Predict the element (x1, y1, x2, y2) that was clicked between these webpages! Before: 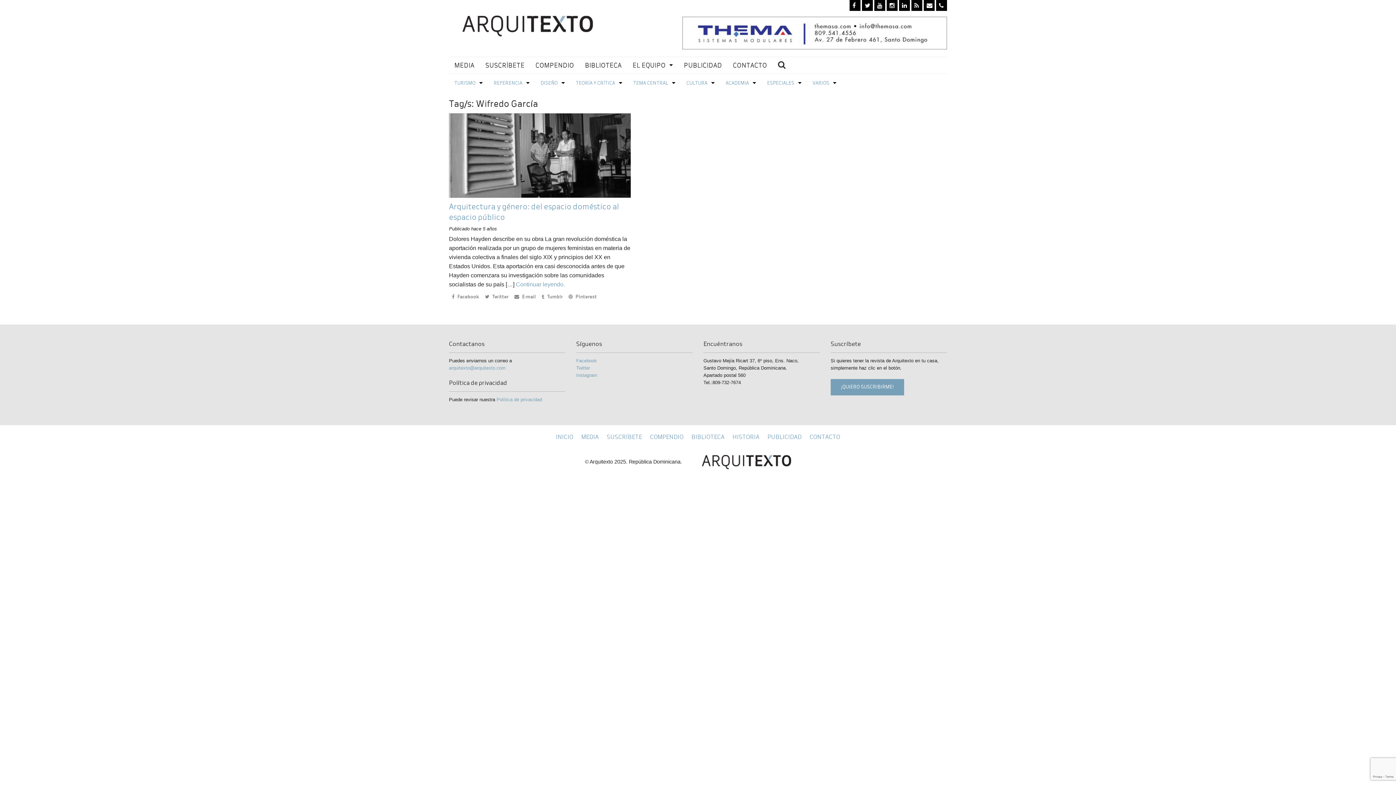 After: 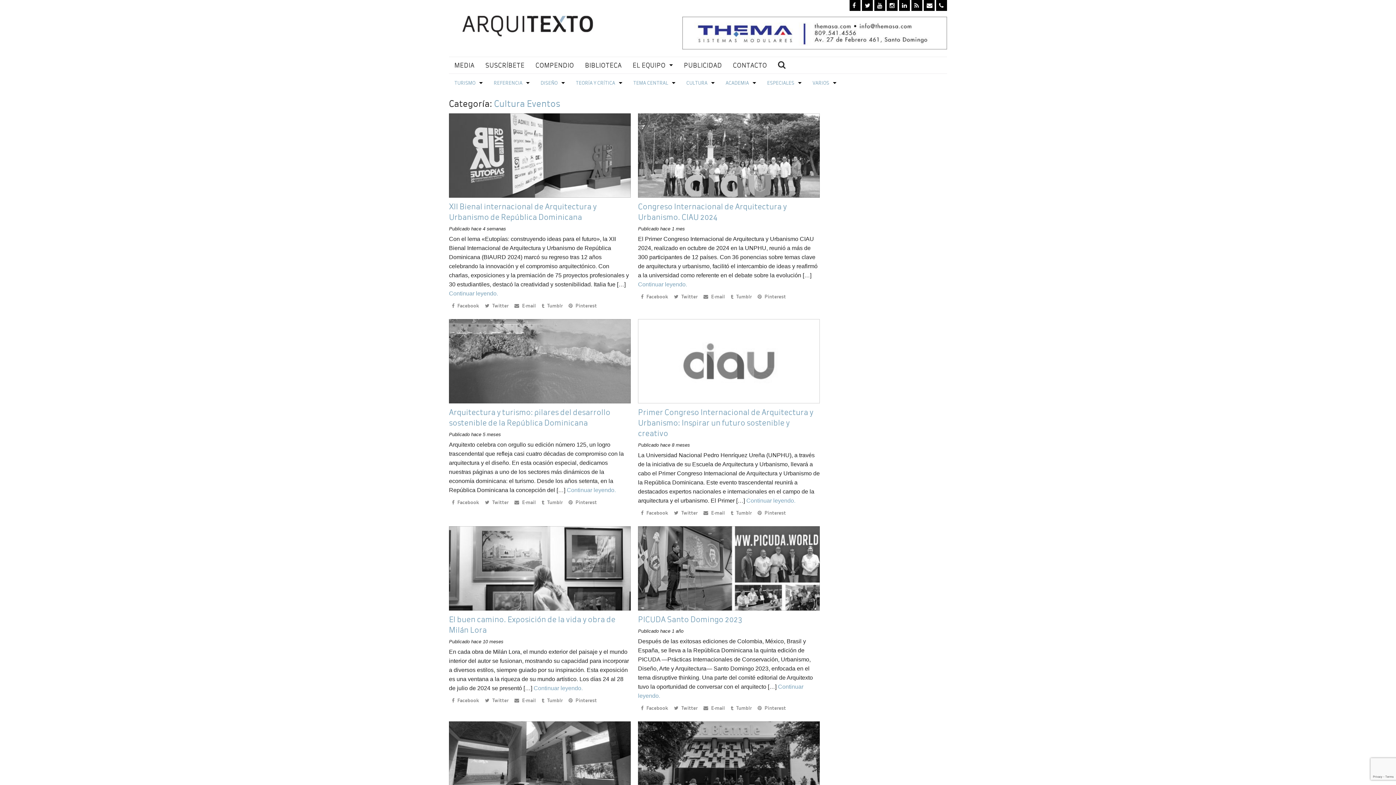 Action: label: VARIOS bbox: (807, 74, 842, 91)